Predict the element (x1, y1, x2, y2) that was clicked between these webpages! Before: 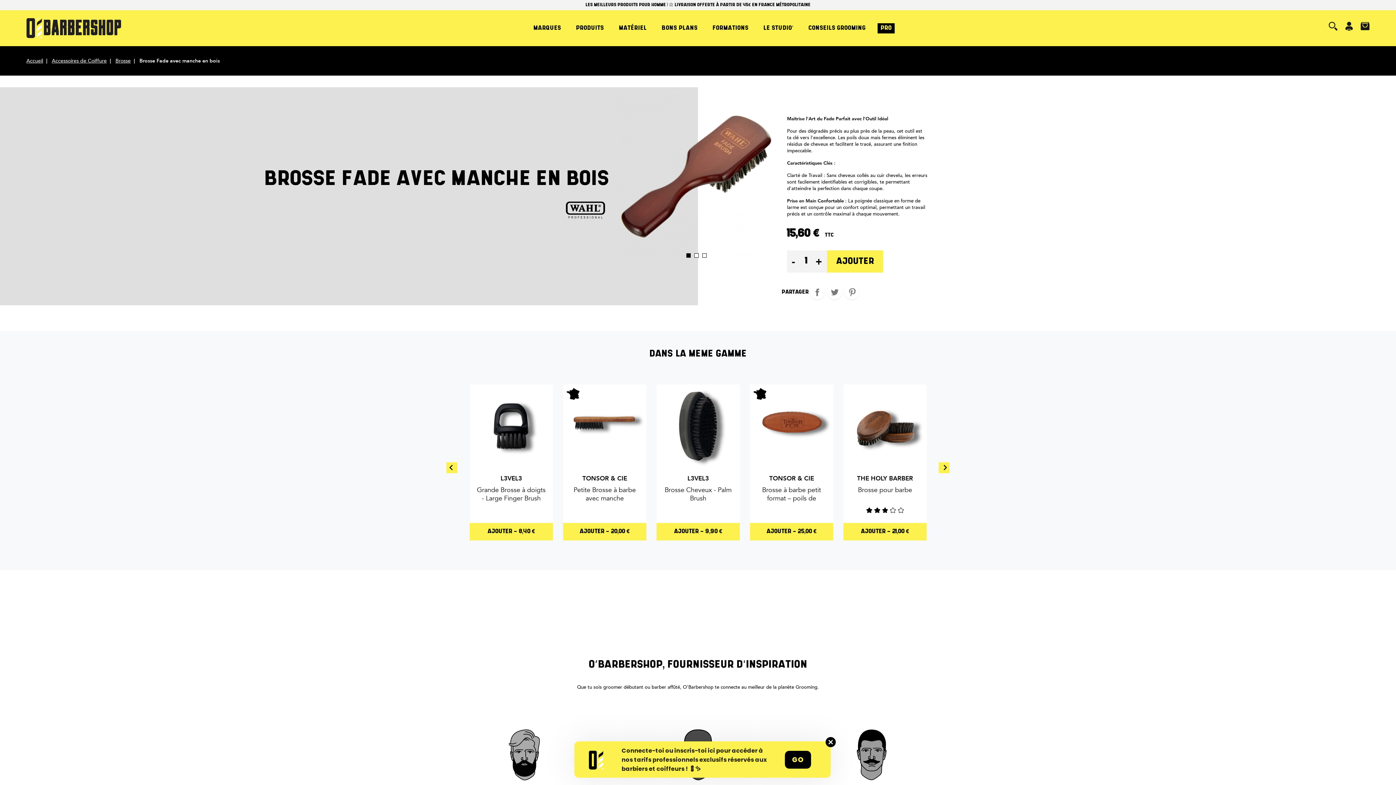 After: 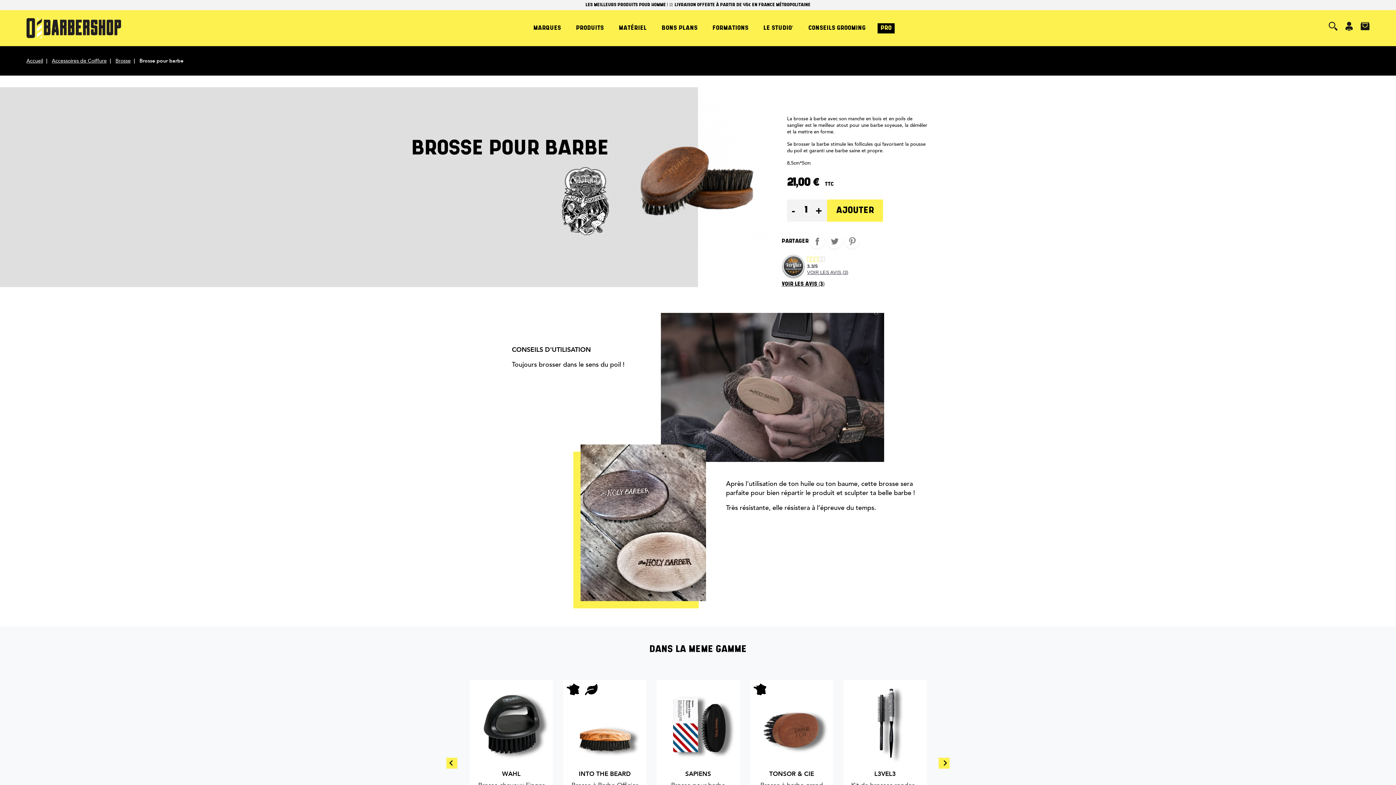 Action: label: THE HOLY BARBER
Brosse pour barbe
AJOUTER - 21,00 € bbox: (843, 384, 926, 540)